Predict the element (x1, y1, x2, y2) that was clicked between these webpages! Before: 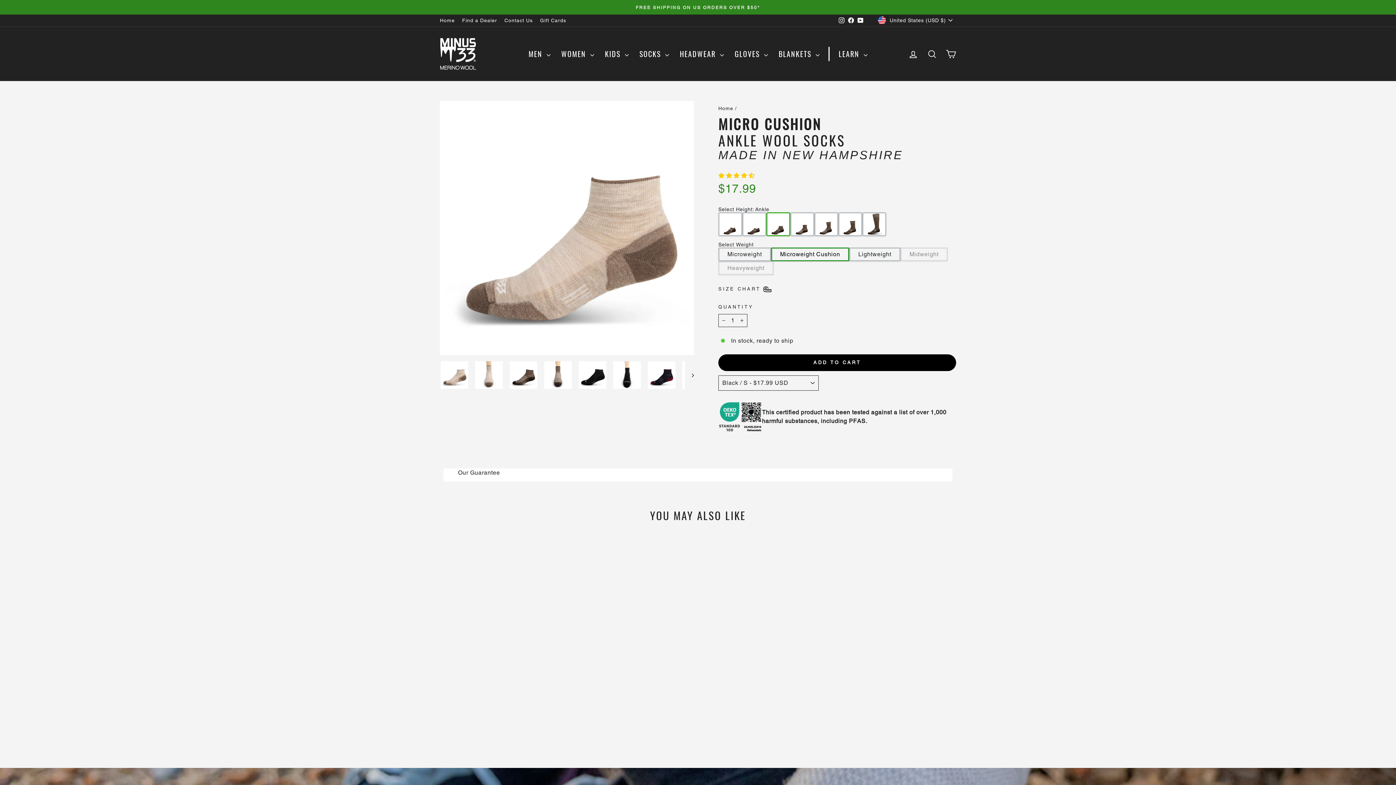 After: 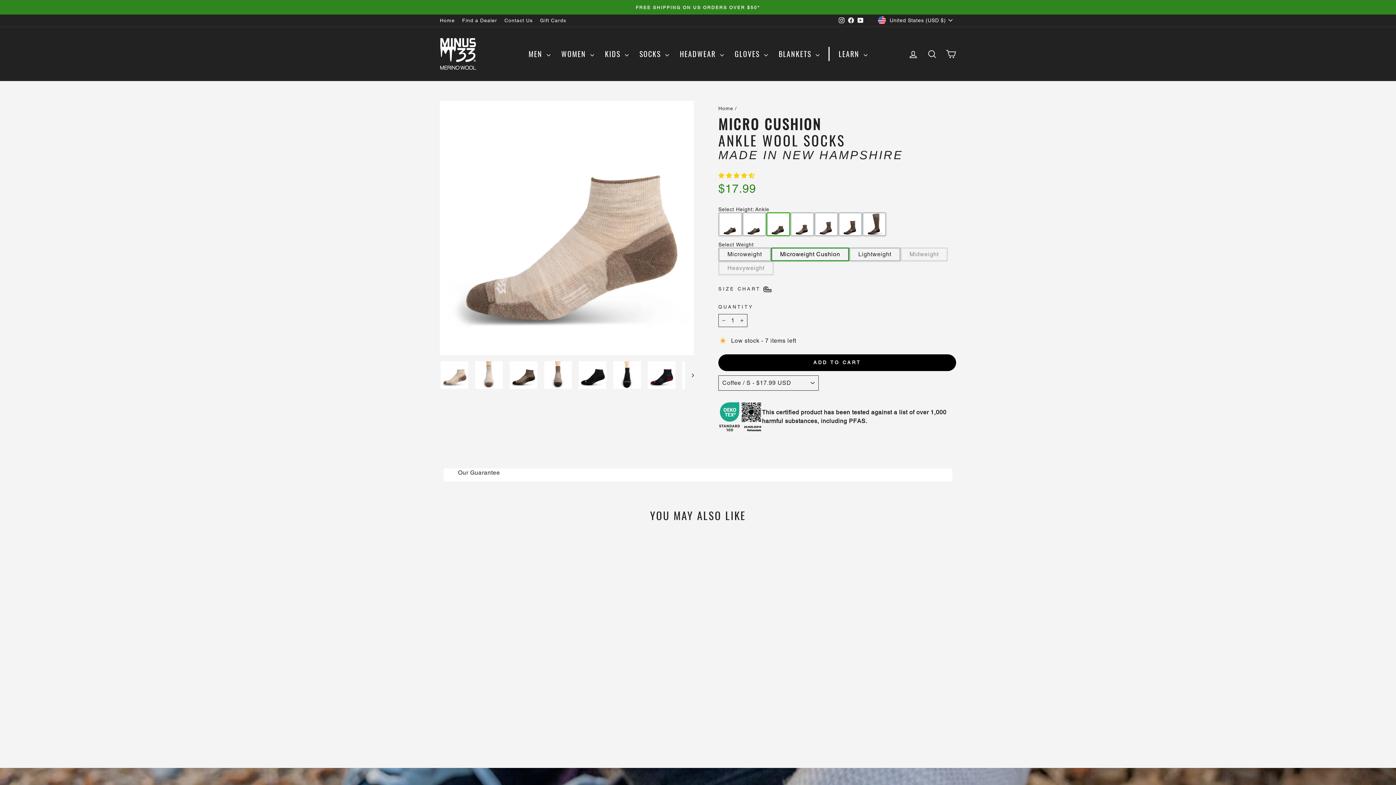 Action: label: Microweight Cushion - Ankle Wool Socks Mountain Heritage - Coffee bbox: (503, 721, 509, 728)